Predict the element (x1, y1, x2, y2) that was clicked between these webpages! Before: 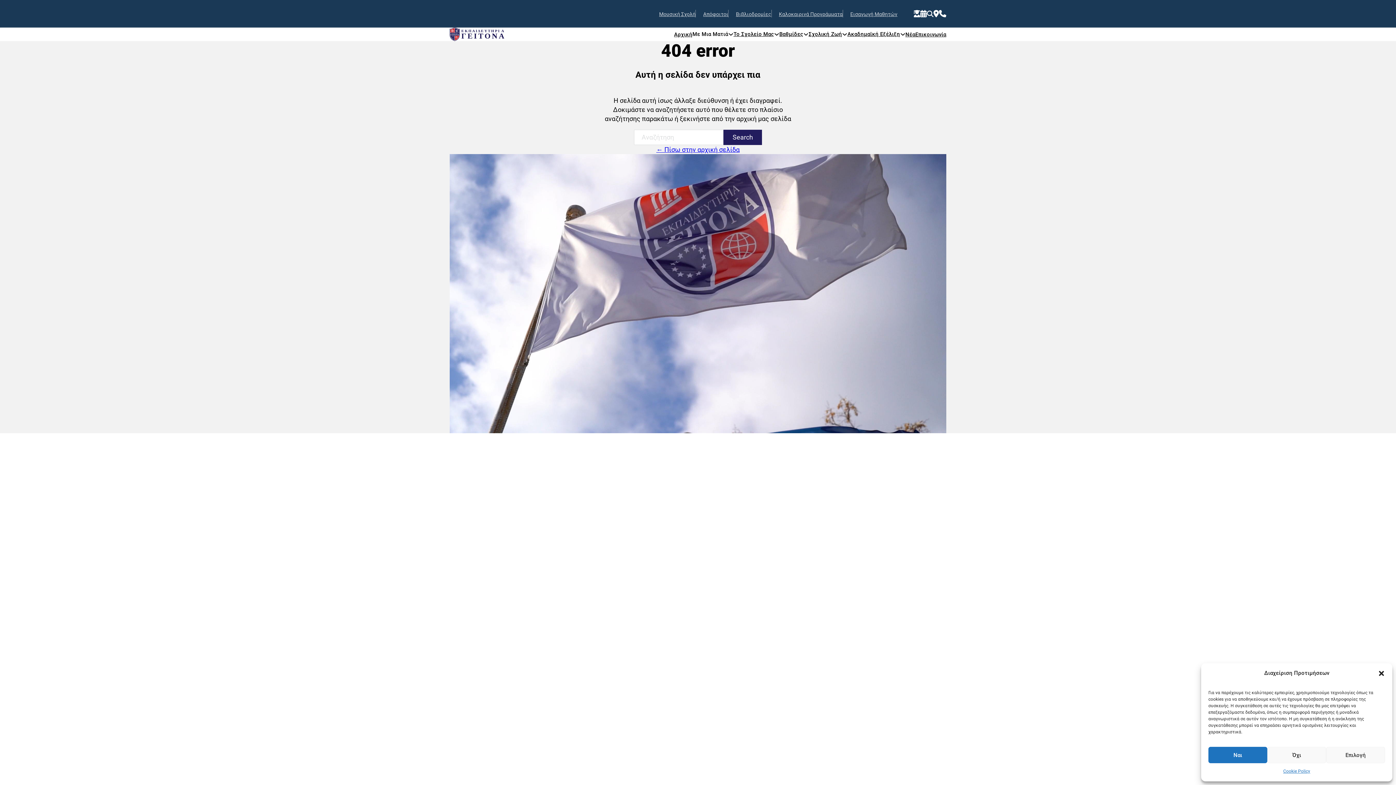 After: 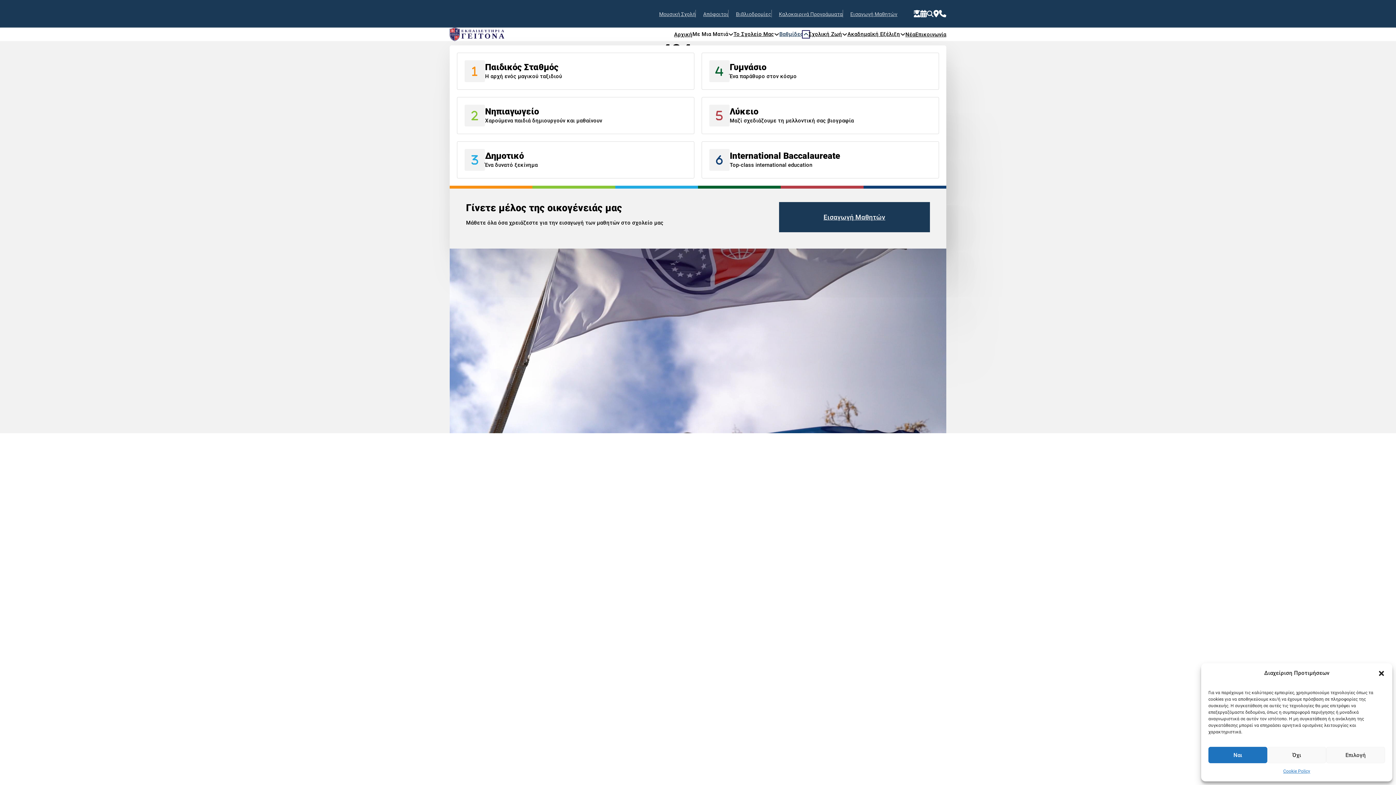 Action: label: Εναλλαγή dropdown bbox: (803, 31, 808, 37)